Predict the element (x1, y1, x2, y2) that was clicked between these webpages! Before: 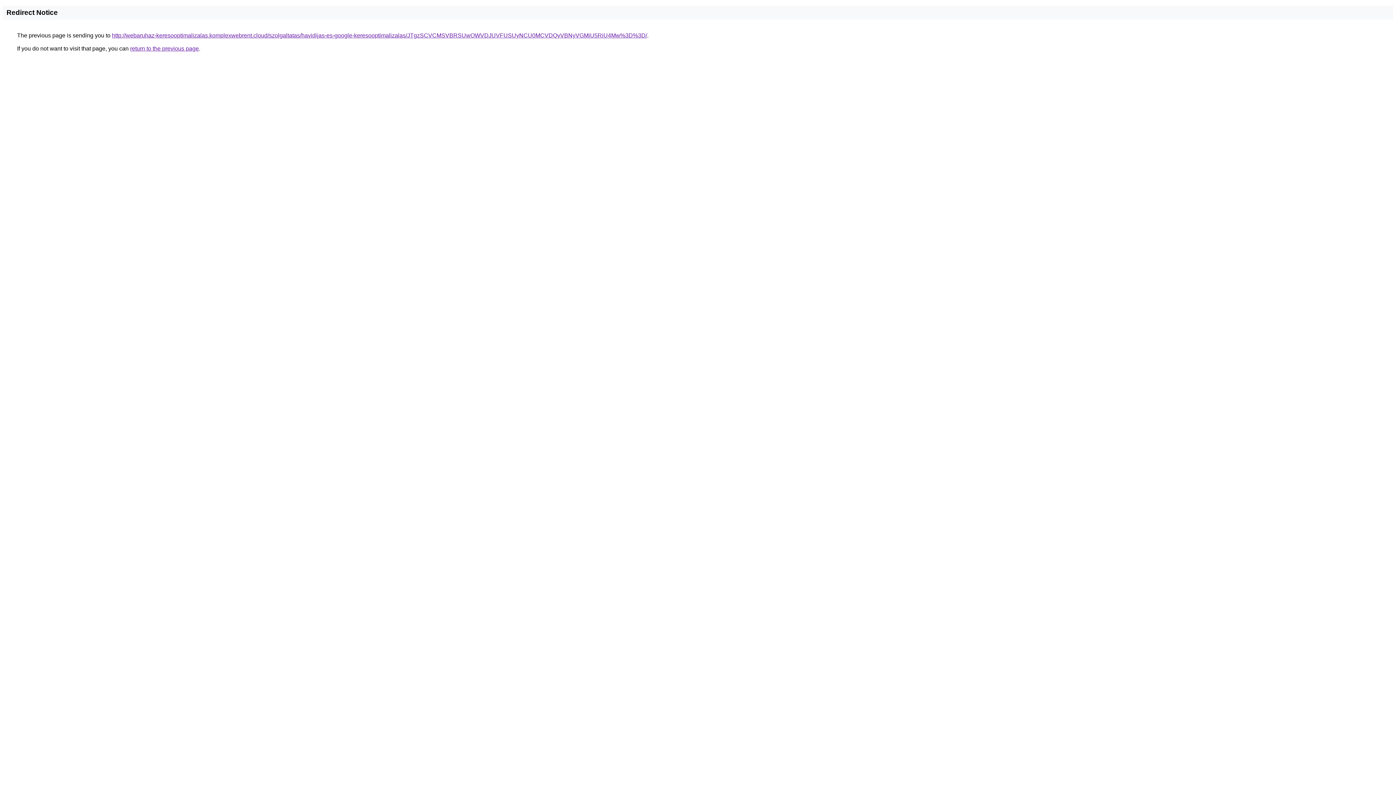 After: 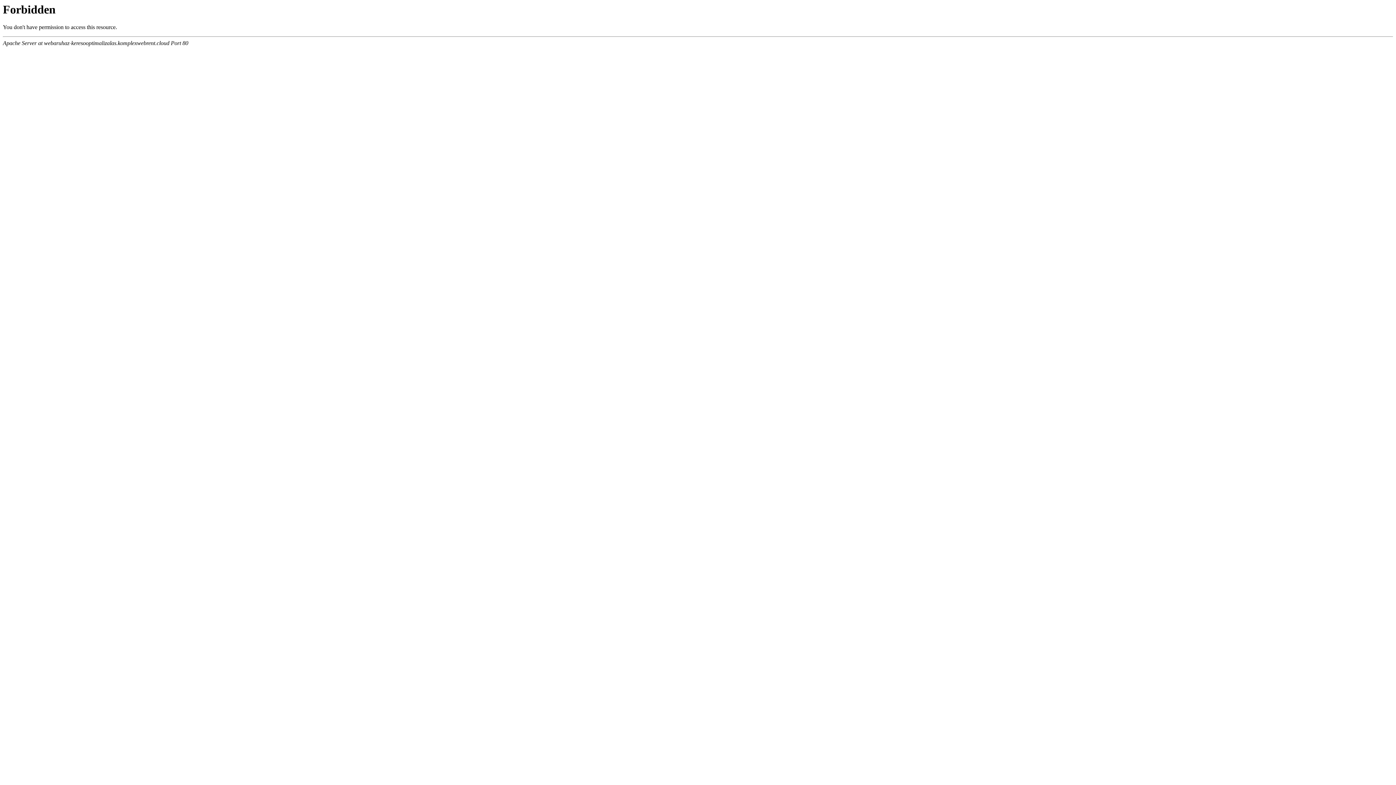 Action: label: http://webaruhaz-keresooptimalizalas.komplexwebrent.cloud/szolgaltatas/havidijas-es-google-keresooptimalizalas/JTgzSCVCMSVBRSUwOWVDJUVFUSUyNCU0MCVDQyVBNyVGMiU5RiU4Mw%3D%3D/ bbox: (112, 32, 647, 38)